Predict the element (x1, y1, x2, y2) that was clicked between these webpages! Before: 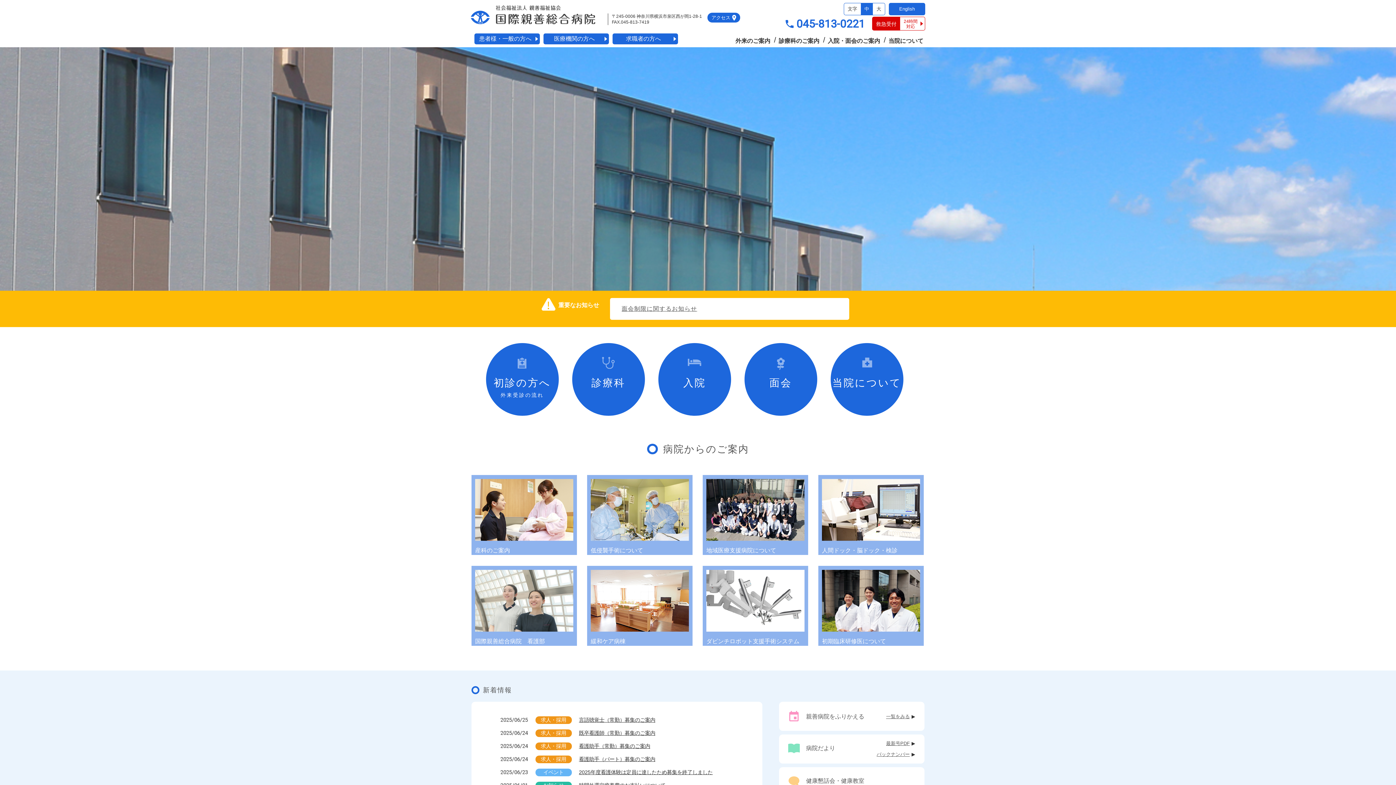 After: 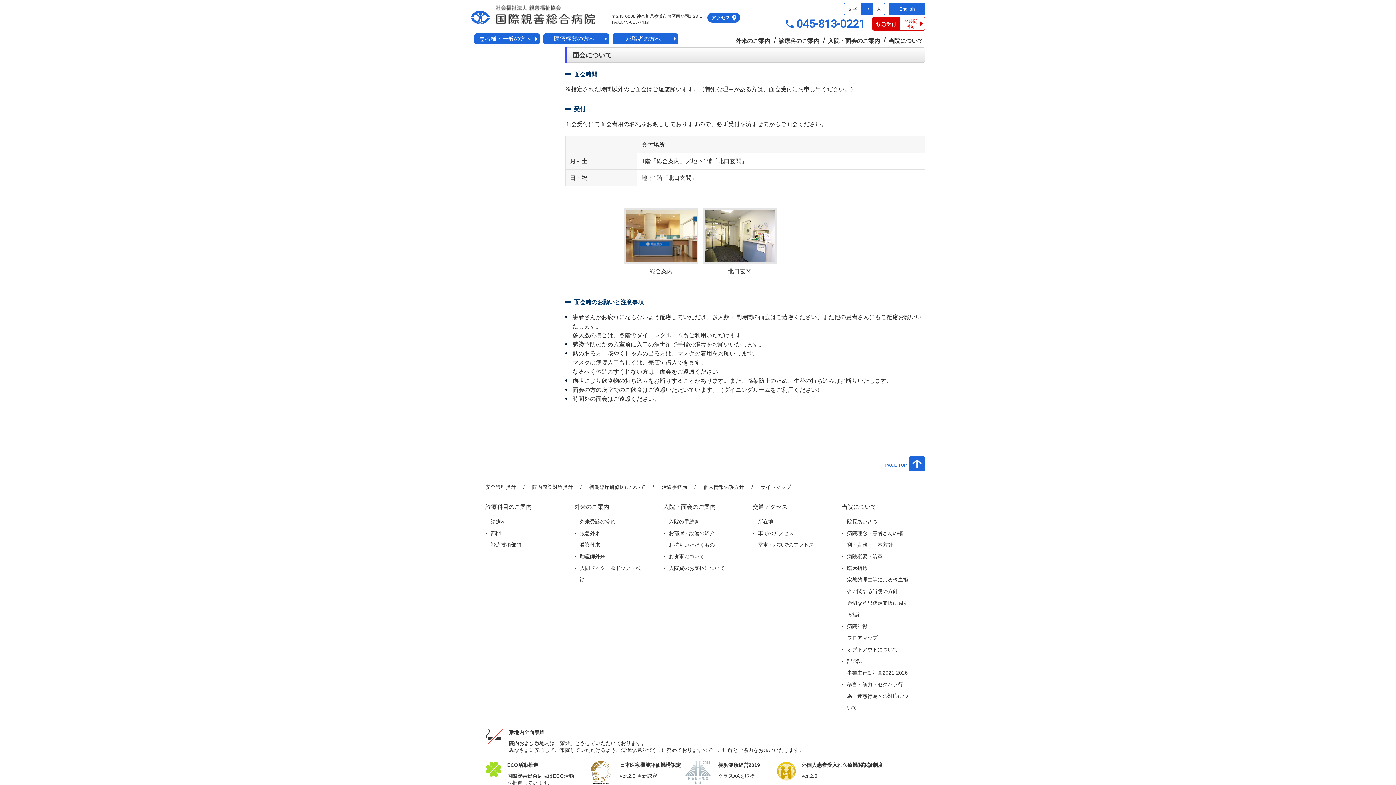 Action: bbox: (744, 343, 817, 416) label: 面会